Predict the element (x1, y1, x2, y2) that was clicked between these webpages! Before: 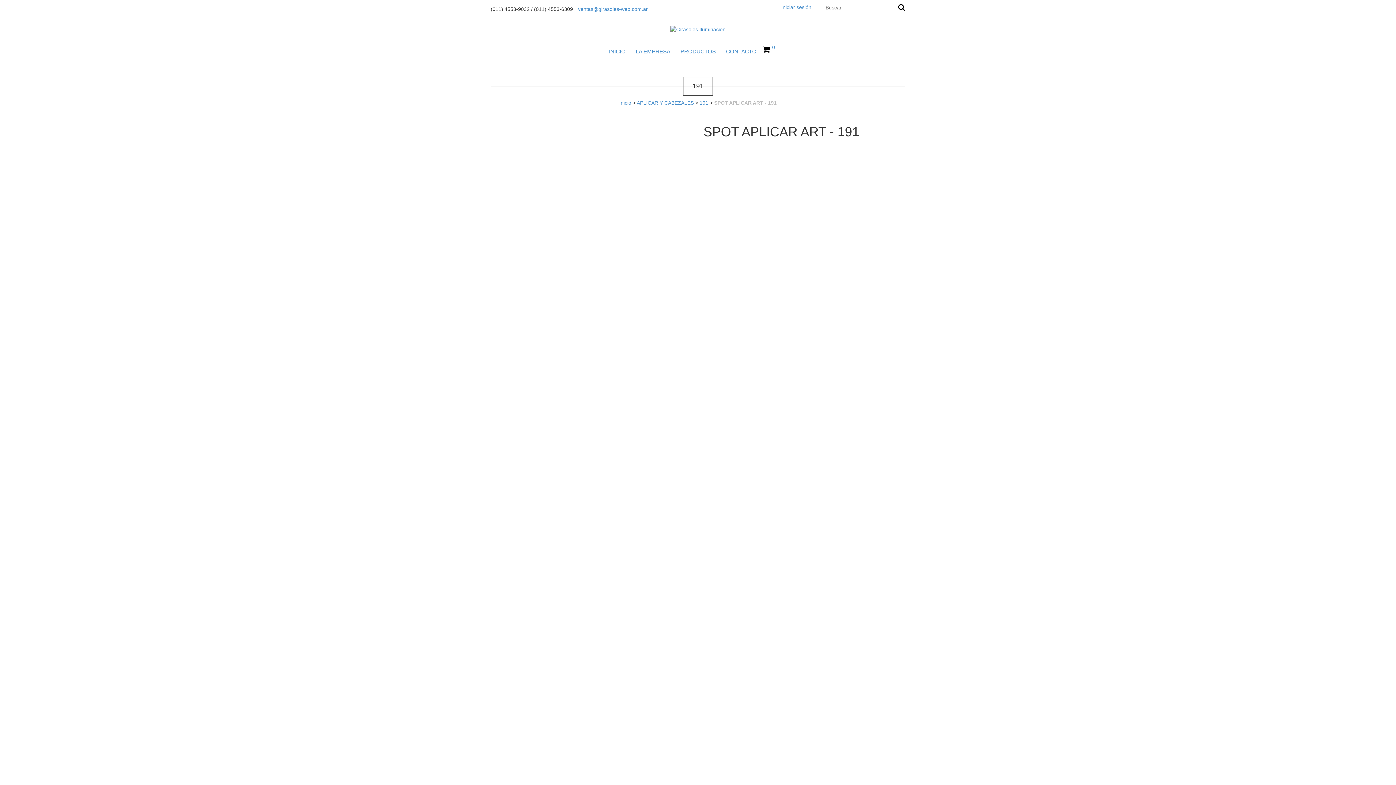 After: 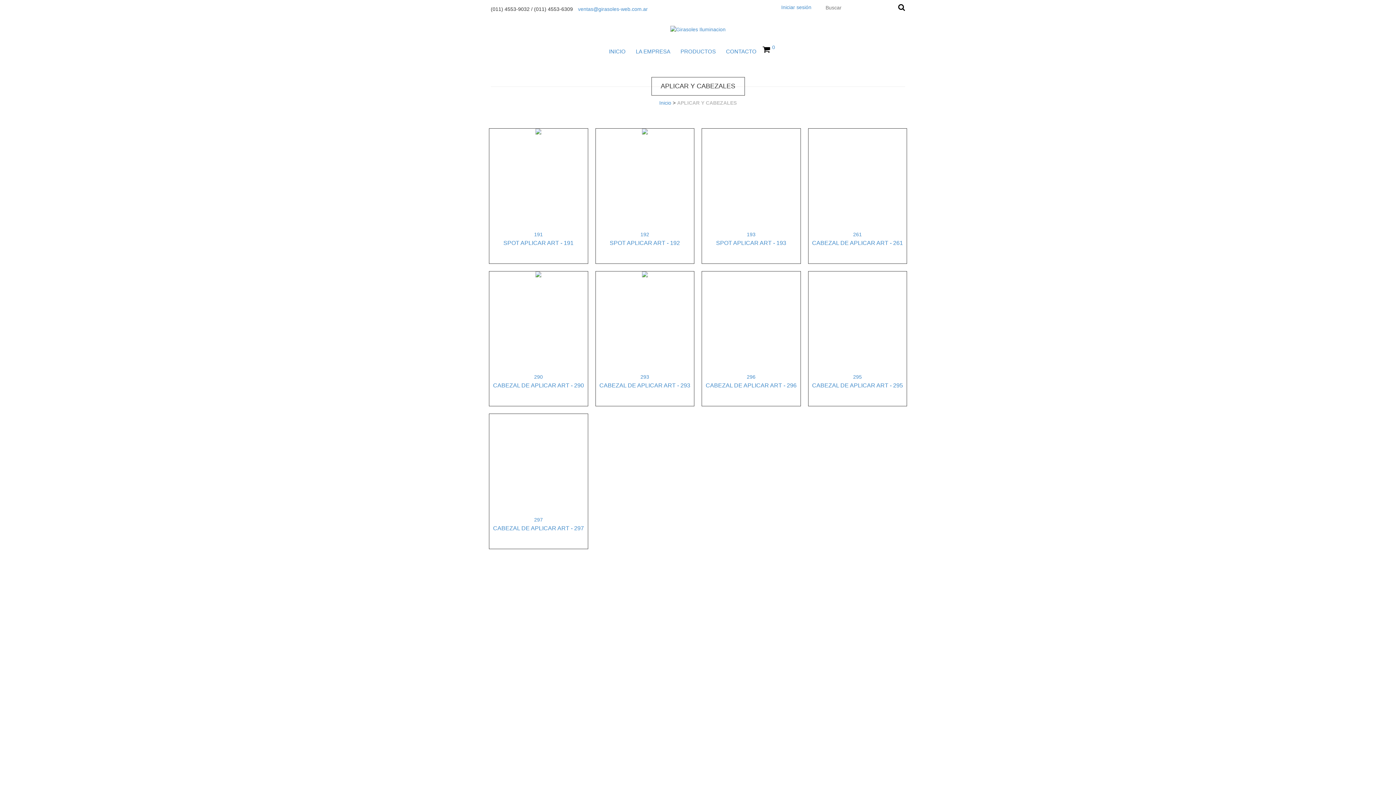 Action: bbox: (636, 100, 694, 105) label: APLICAR Y CABEZALES